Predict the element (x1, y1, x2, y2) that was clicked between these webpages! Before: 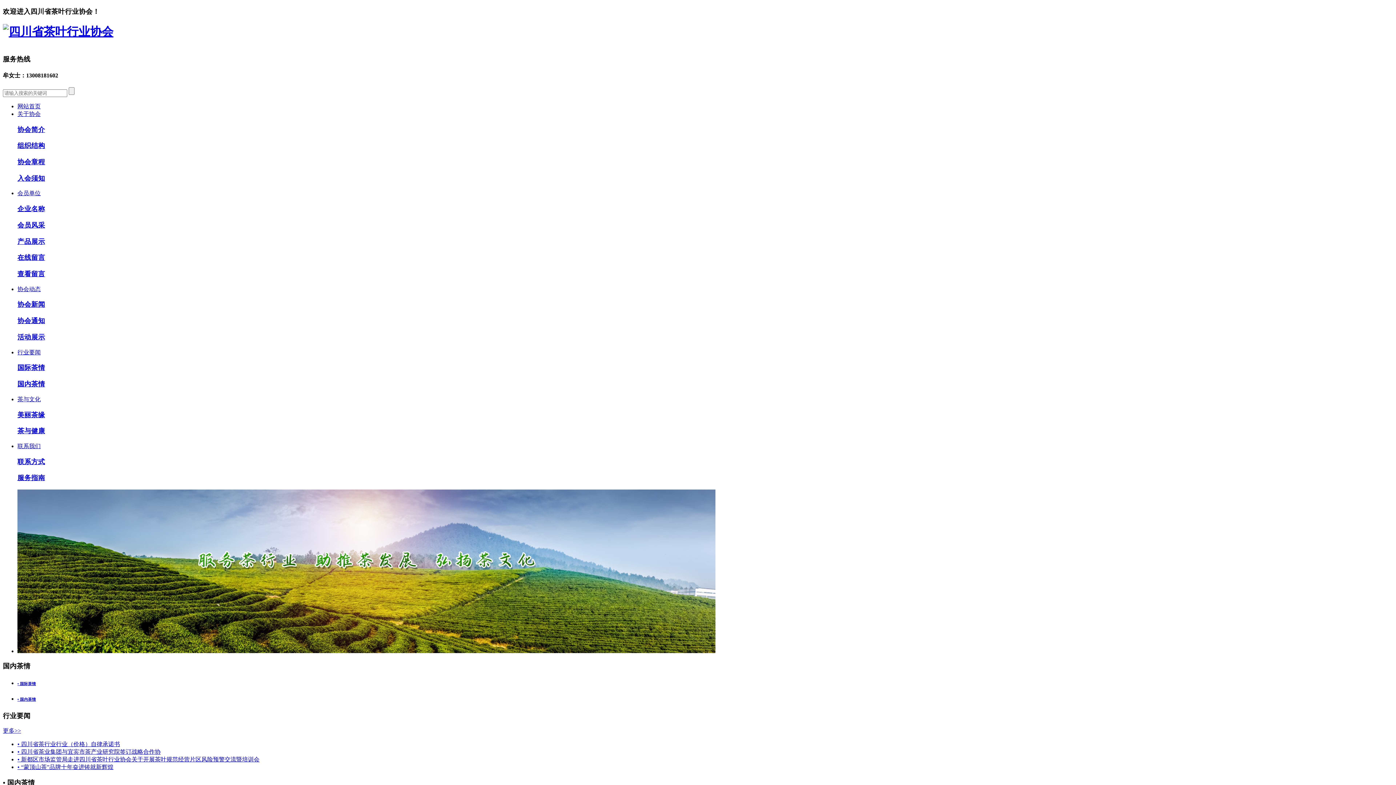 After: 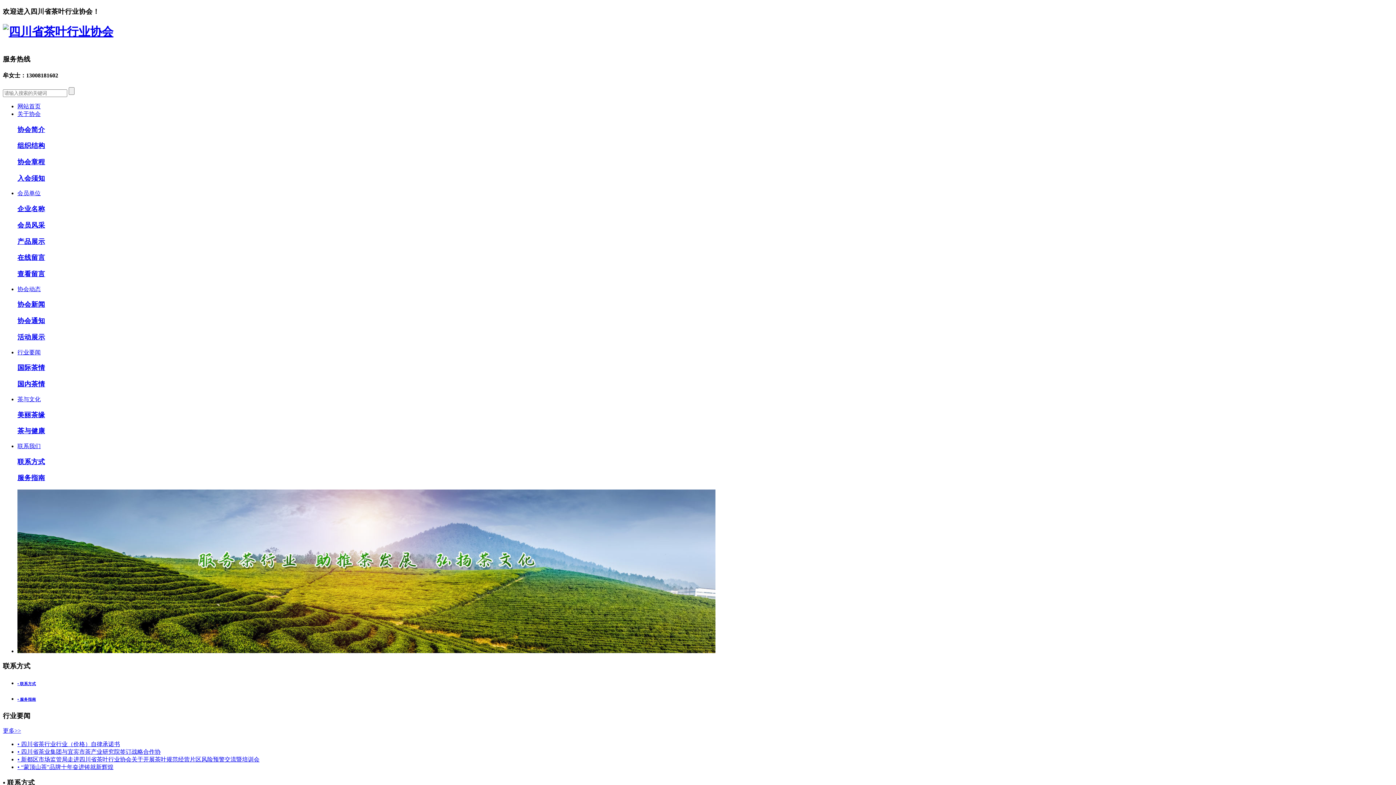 Action: label: 联系我们 bbox: (17, 443, 40, 449)